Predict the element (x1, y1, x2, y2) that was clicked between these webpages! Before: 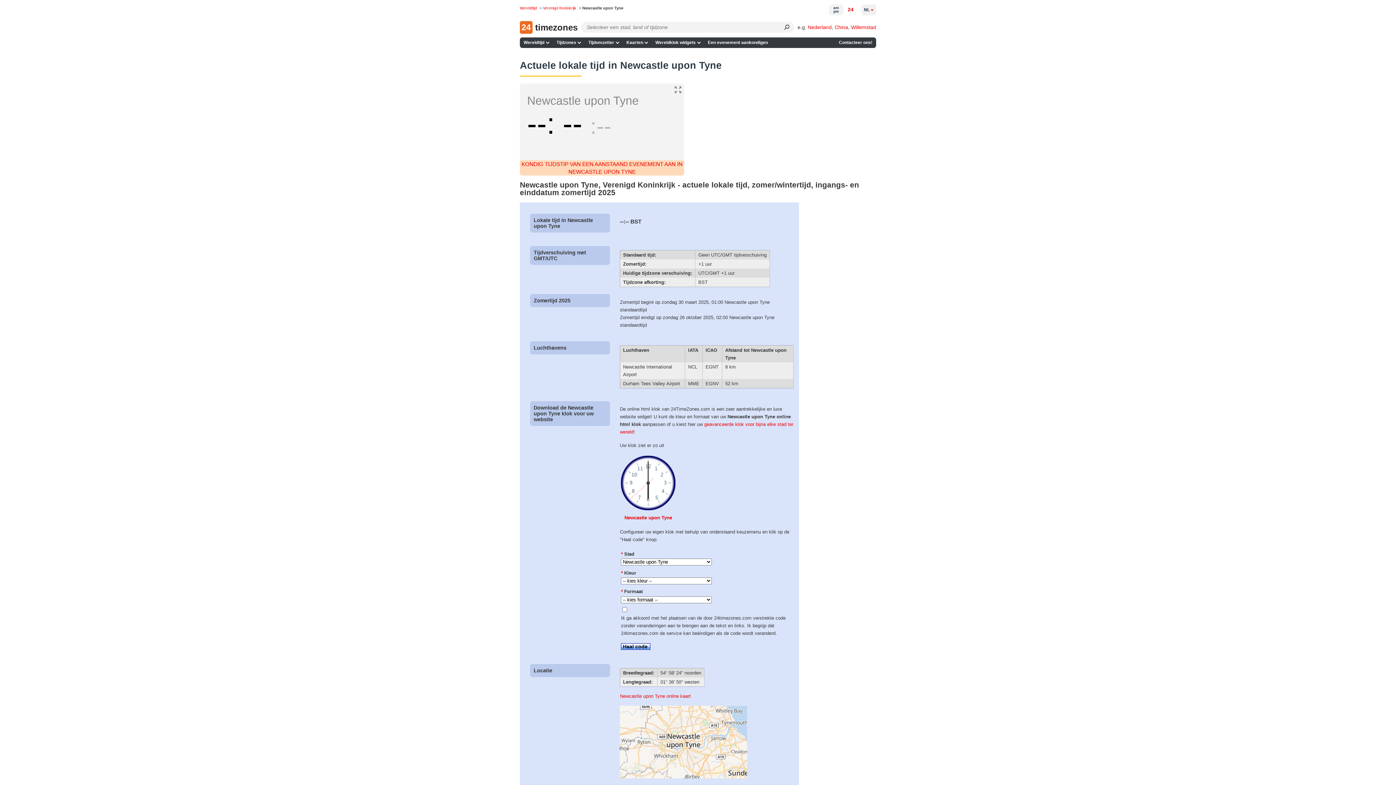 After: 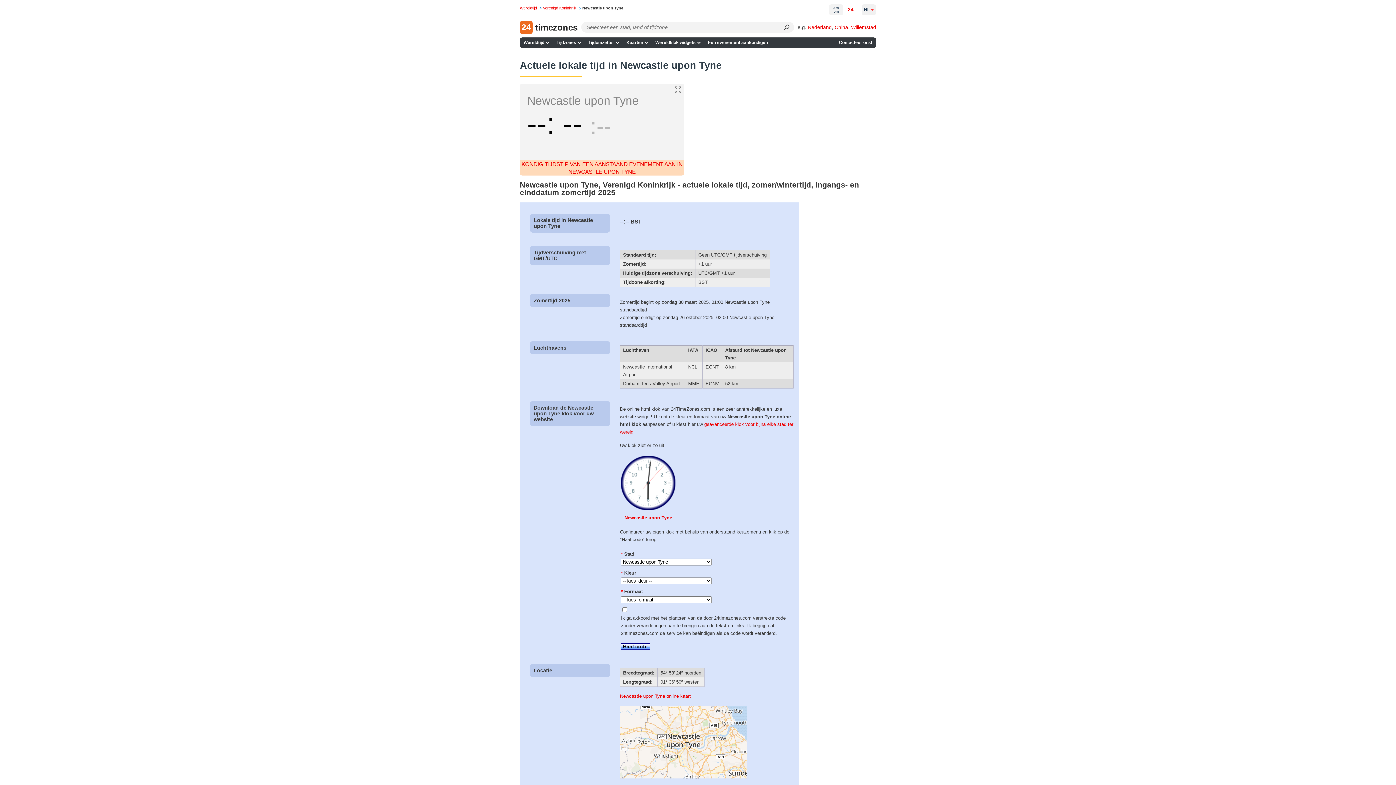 Action: bbox: (781, 21, 792, 32)